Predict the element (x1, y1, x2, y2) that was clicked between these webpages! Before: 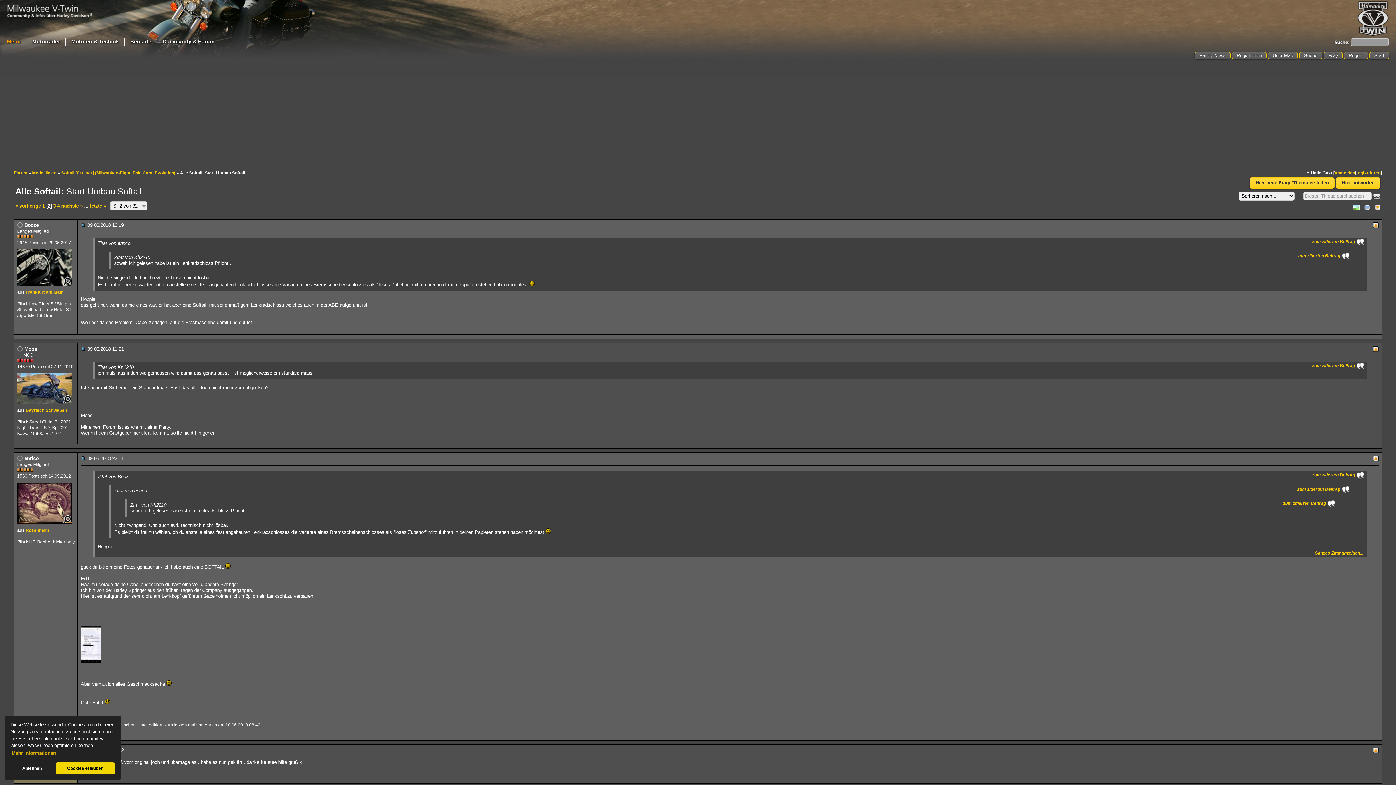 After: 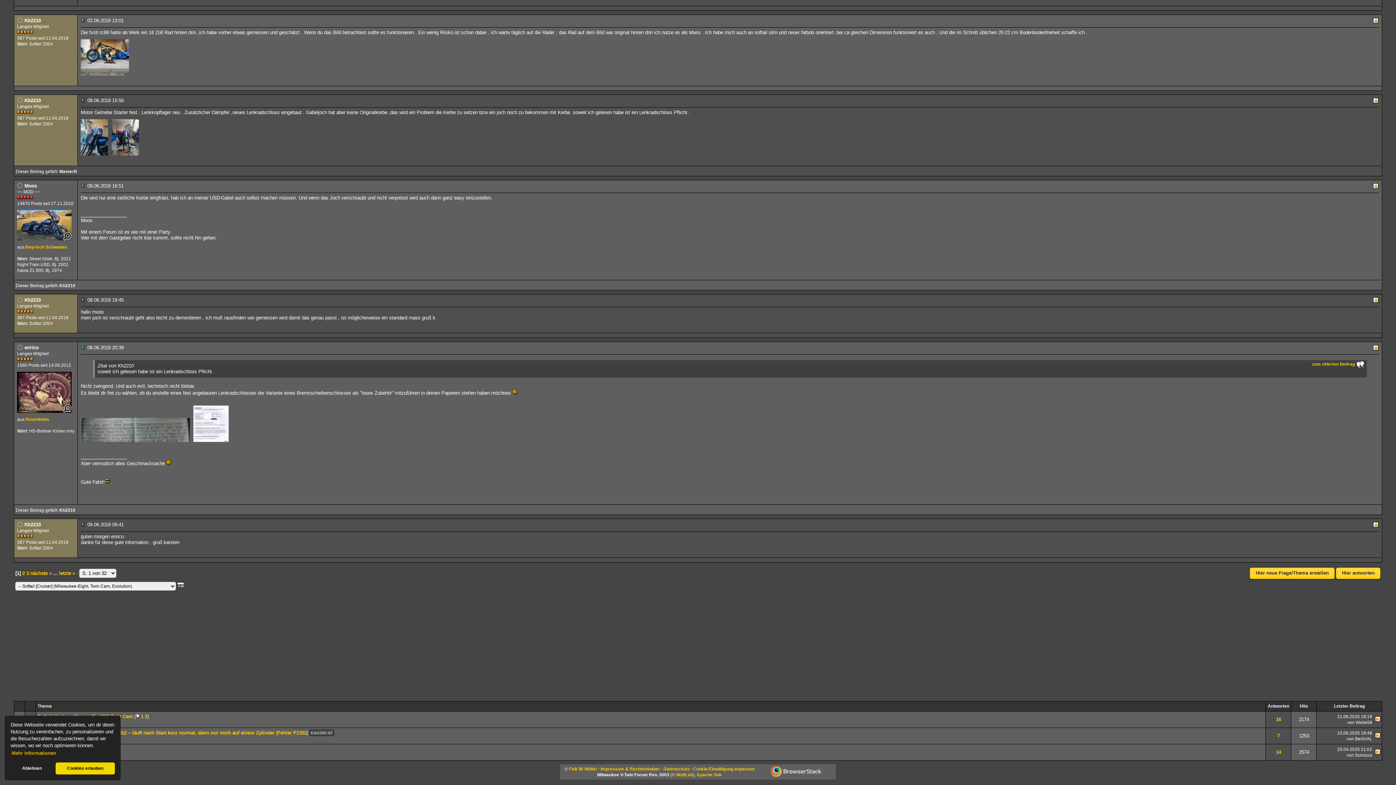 Action: label: zum zitierten Beitrag bbox: (1312, 239, 1355, 244)